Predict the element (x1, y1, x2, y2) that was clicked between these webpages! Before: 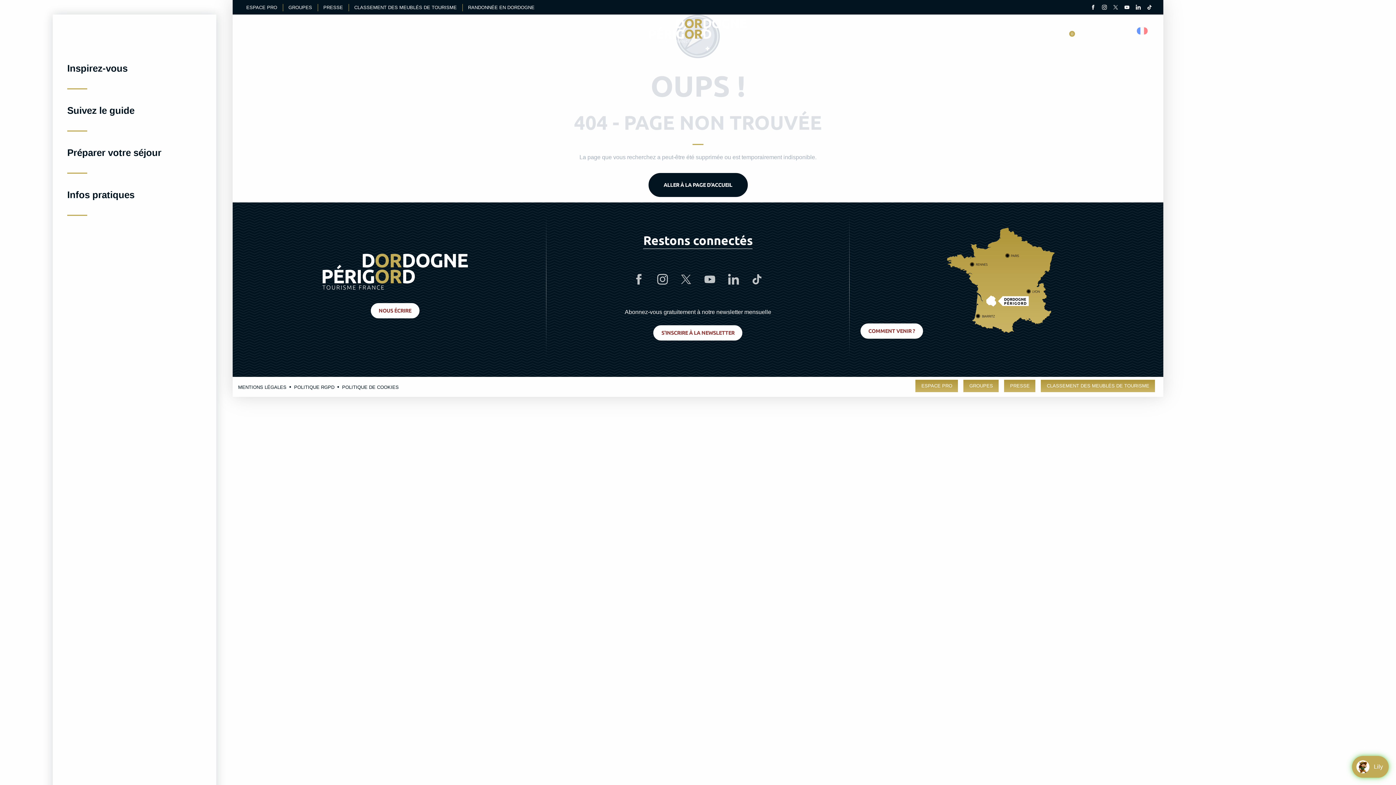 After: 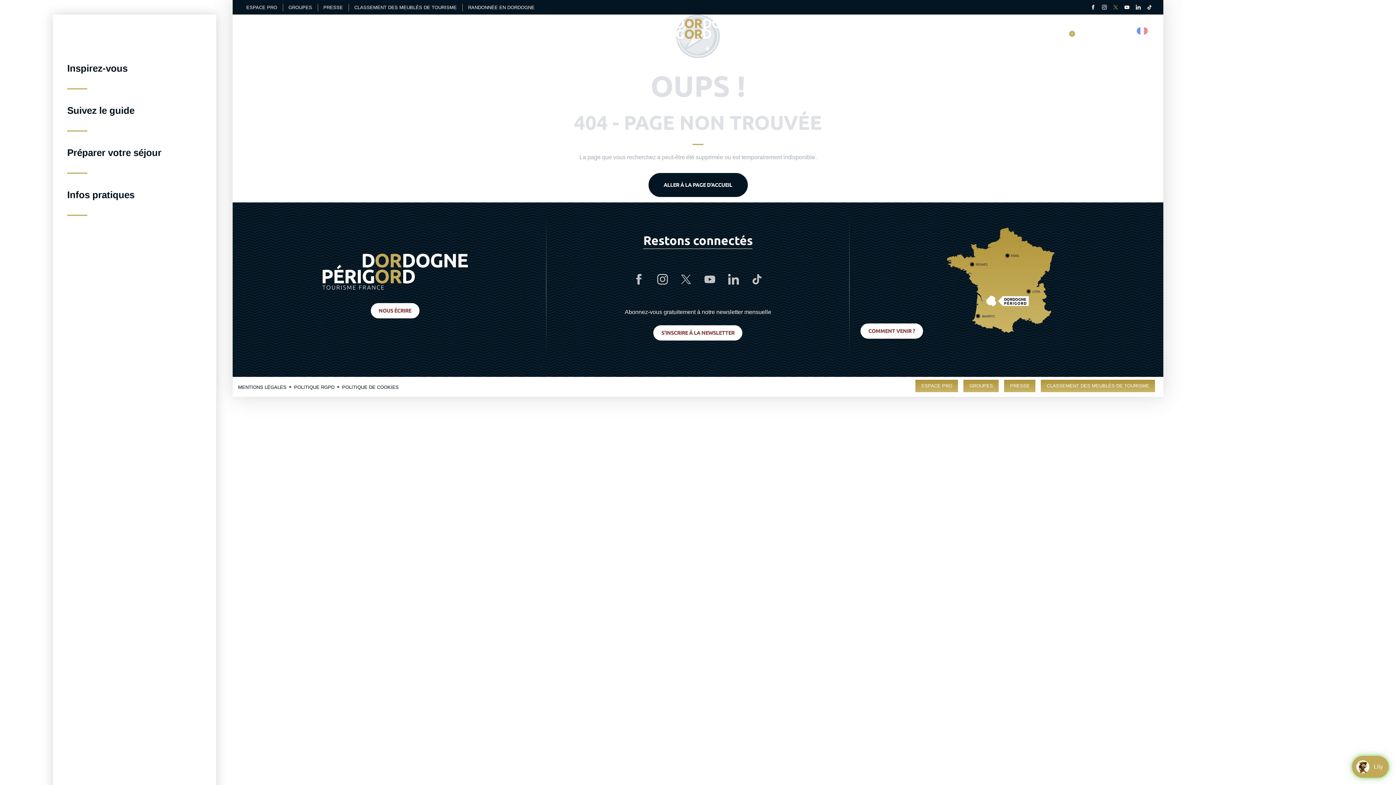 Action: bbox: (1110, 2, 1121, 12)